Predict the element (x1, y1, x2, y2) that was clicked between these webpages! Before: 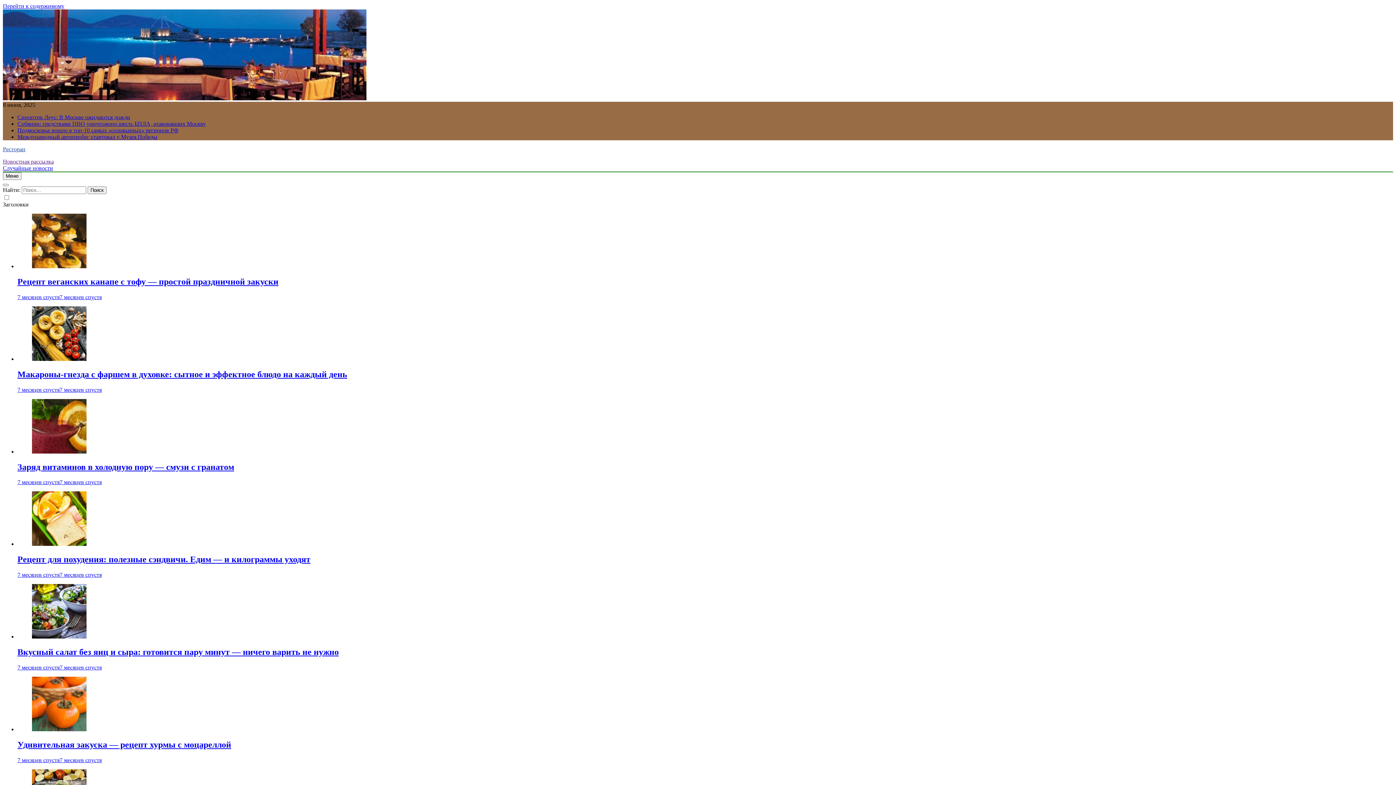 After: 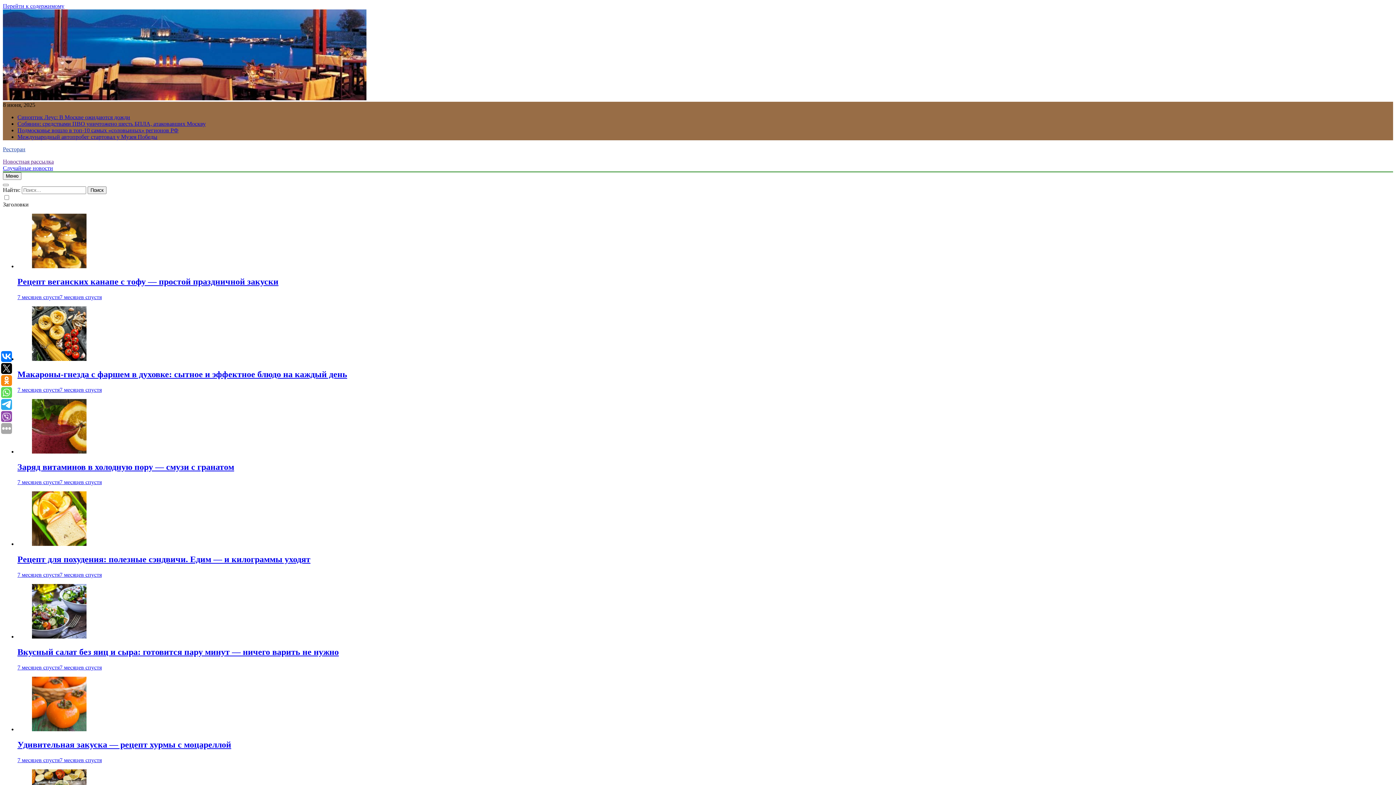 Action: label: Рецепт веганских канапе с тофу — простой праздничной закуски bbox: (17, 277, 278, 286)